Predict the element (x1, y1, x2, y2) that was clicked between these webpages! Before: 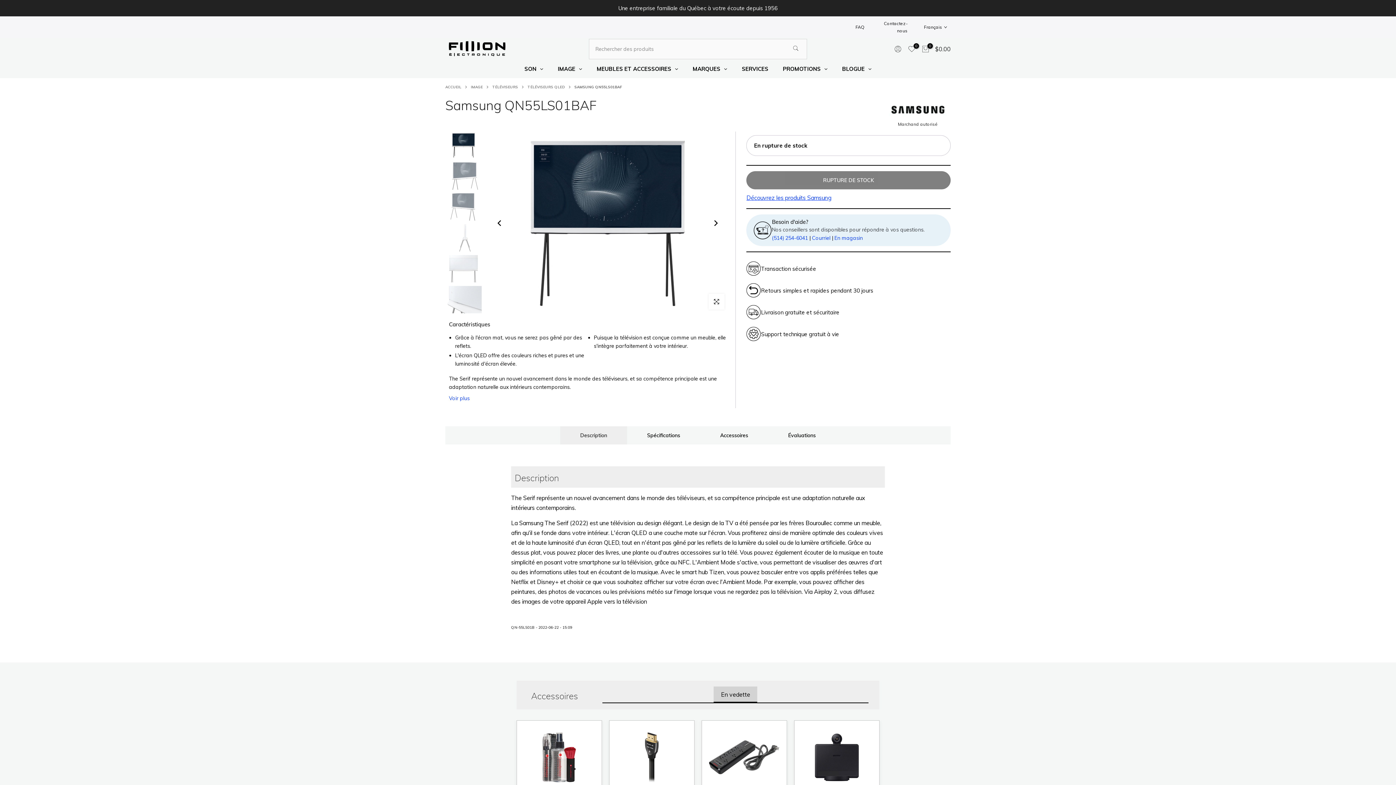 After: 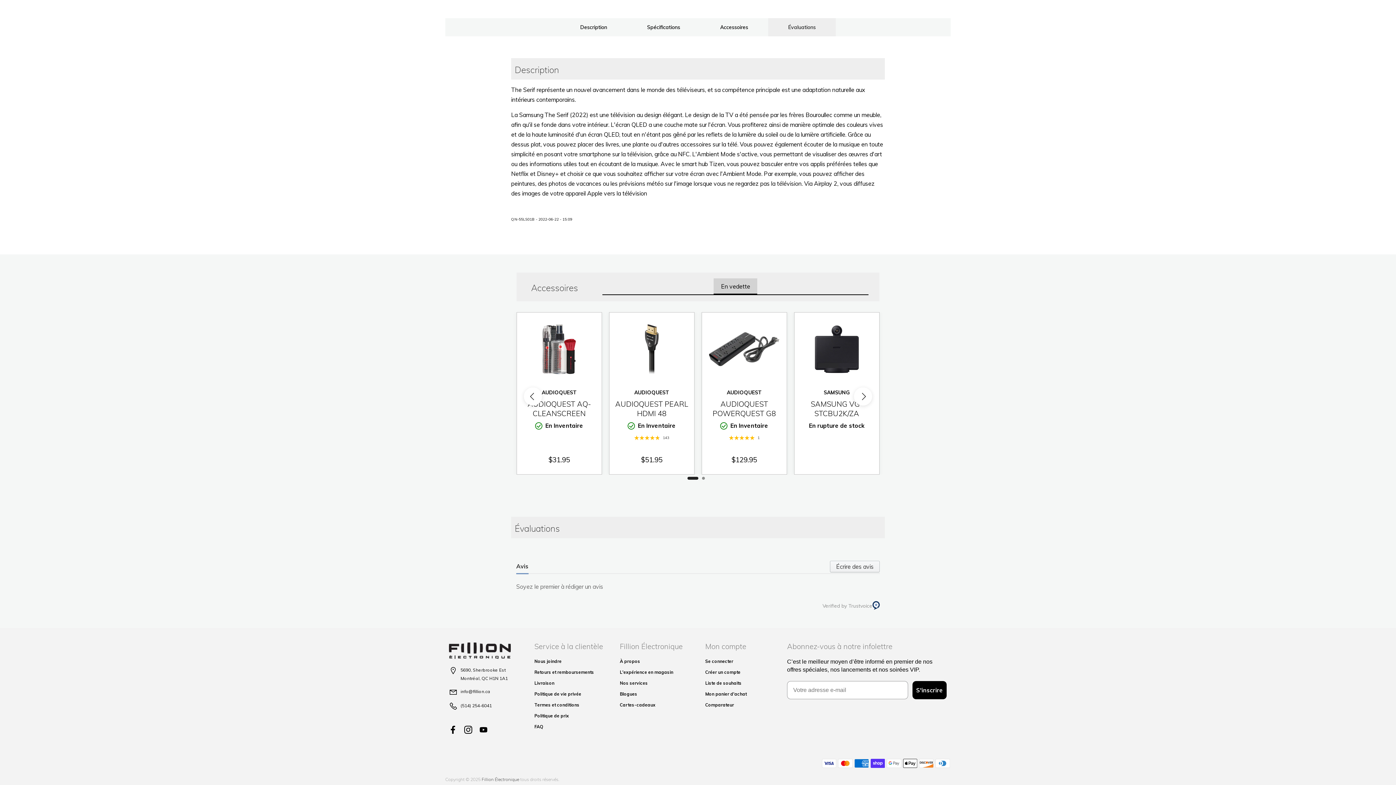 Action: label: Voir plus bbox: (449, 395, 469, 401)